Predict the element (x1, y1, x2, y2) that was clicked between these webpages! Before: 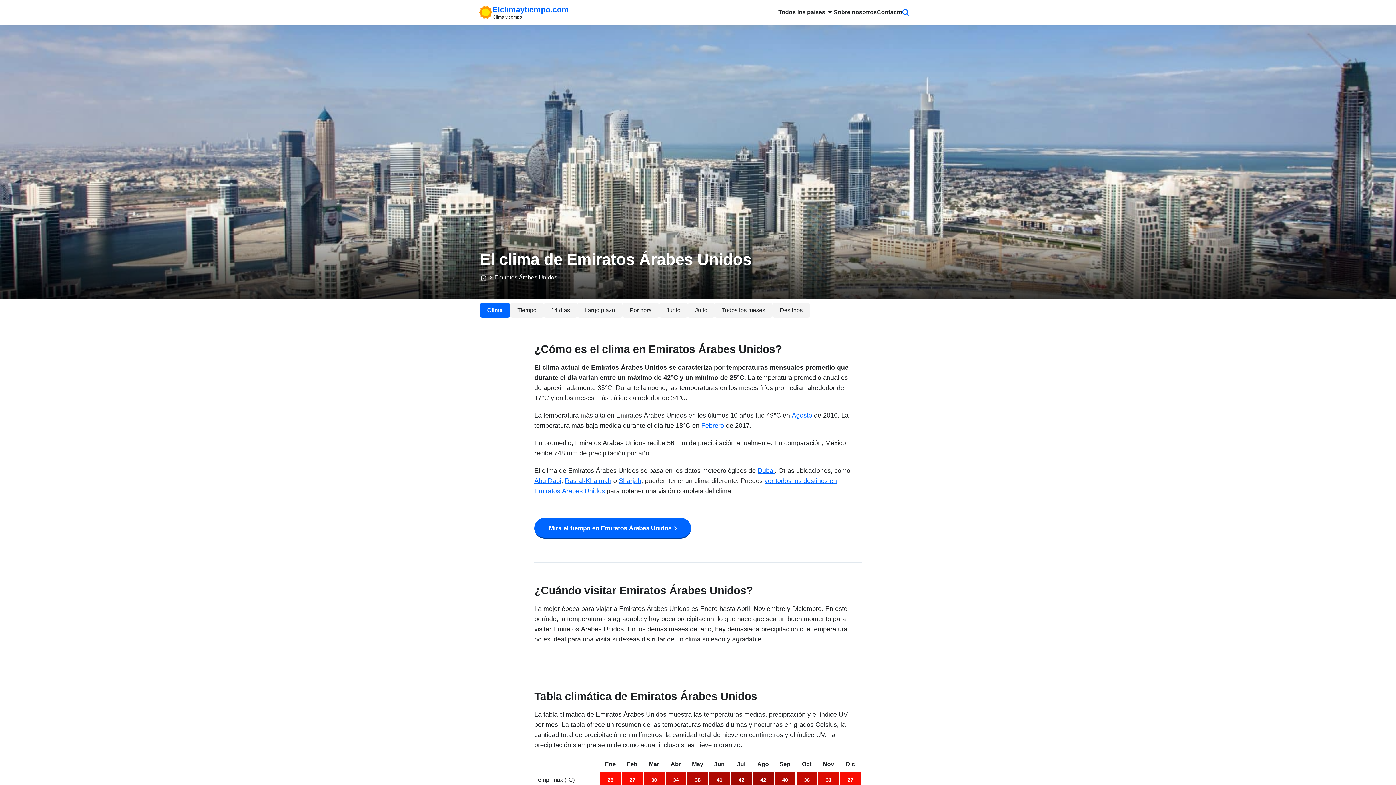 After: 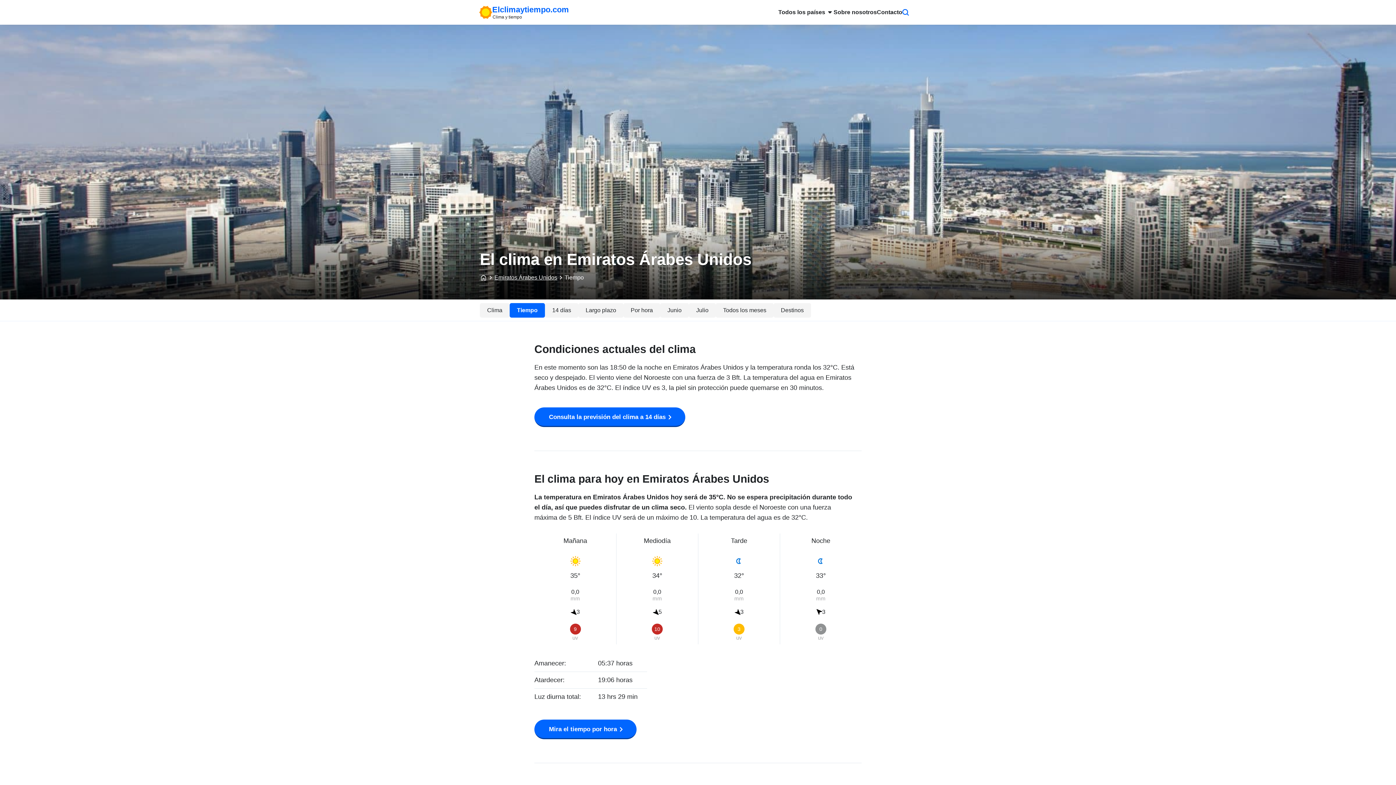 Action: bbox: (534, 518, 691, 538) label: Mira el tiempo en Emiratos Árabes Unidos